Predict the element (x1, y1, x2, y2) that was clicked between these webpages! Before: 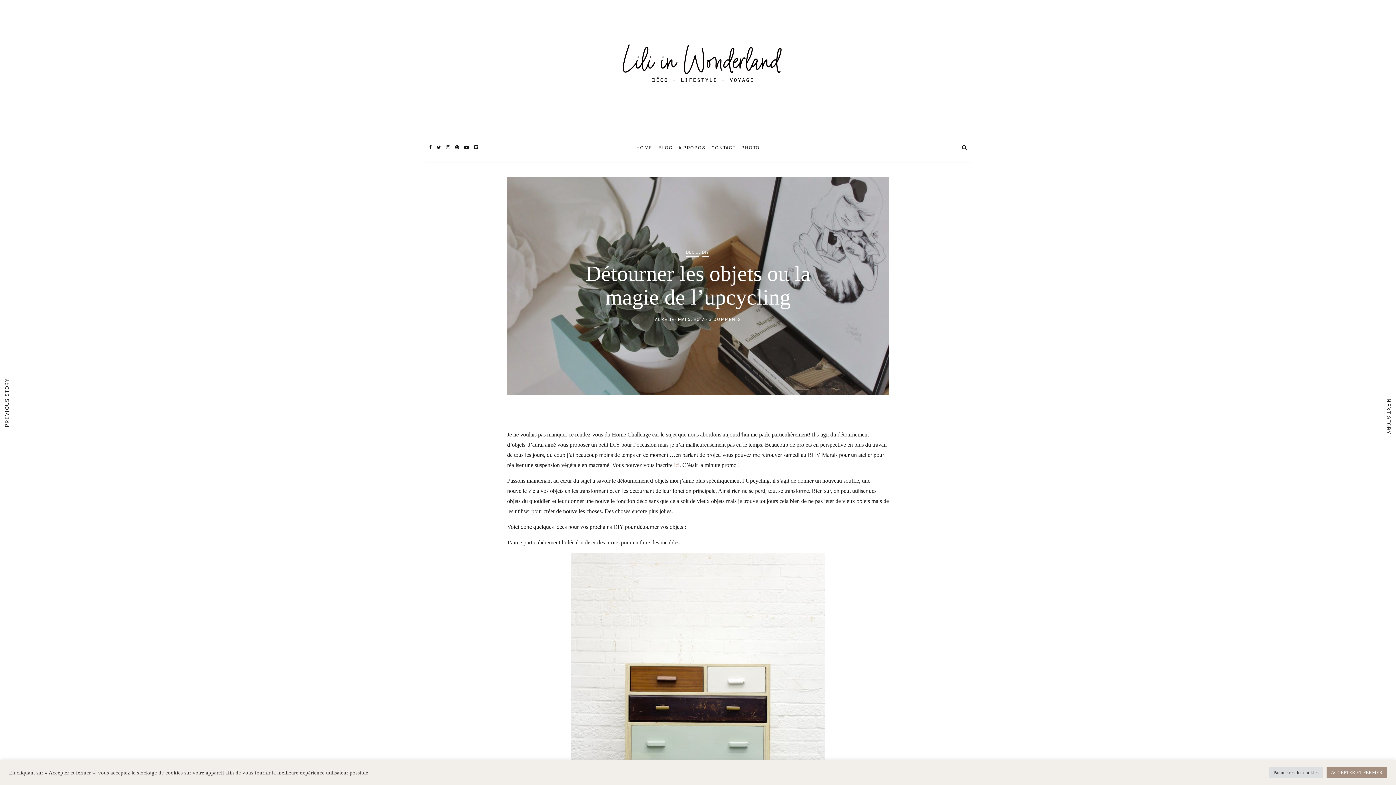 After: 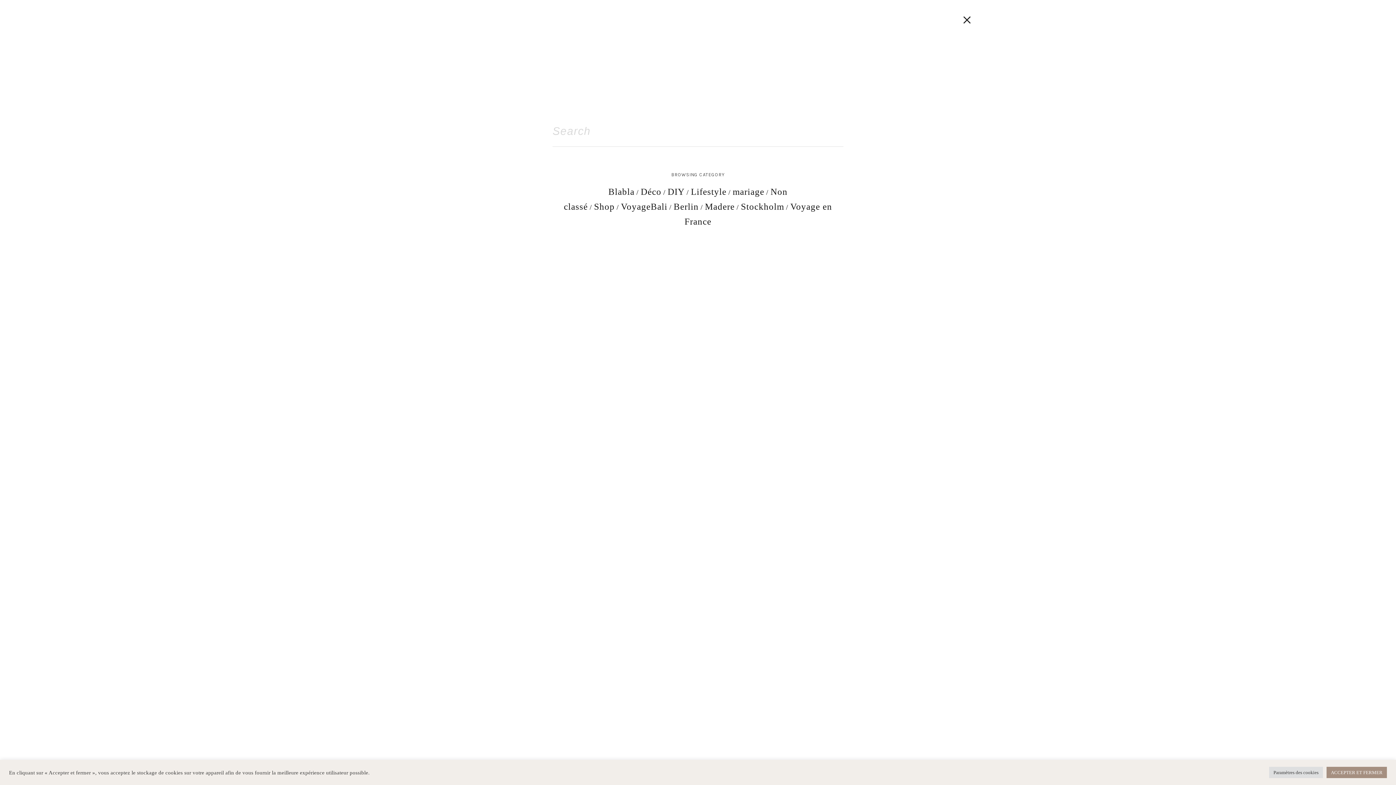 Action: bbox: (962, 144, 967, 150)